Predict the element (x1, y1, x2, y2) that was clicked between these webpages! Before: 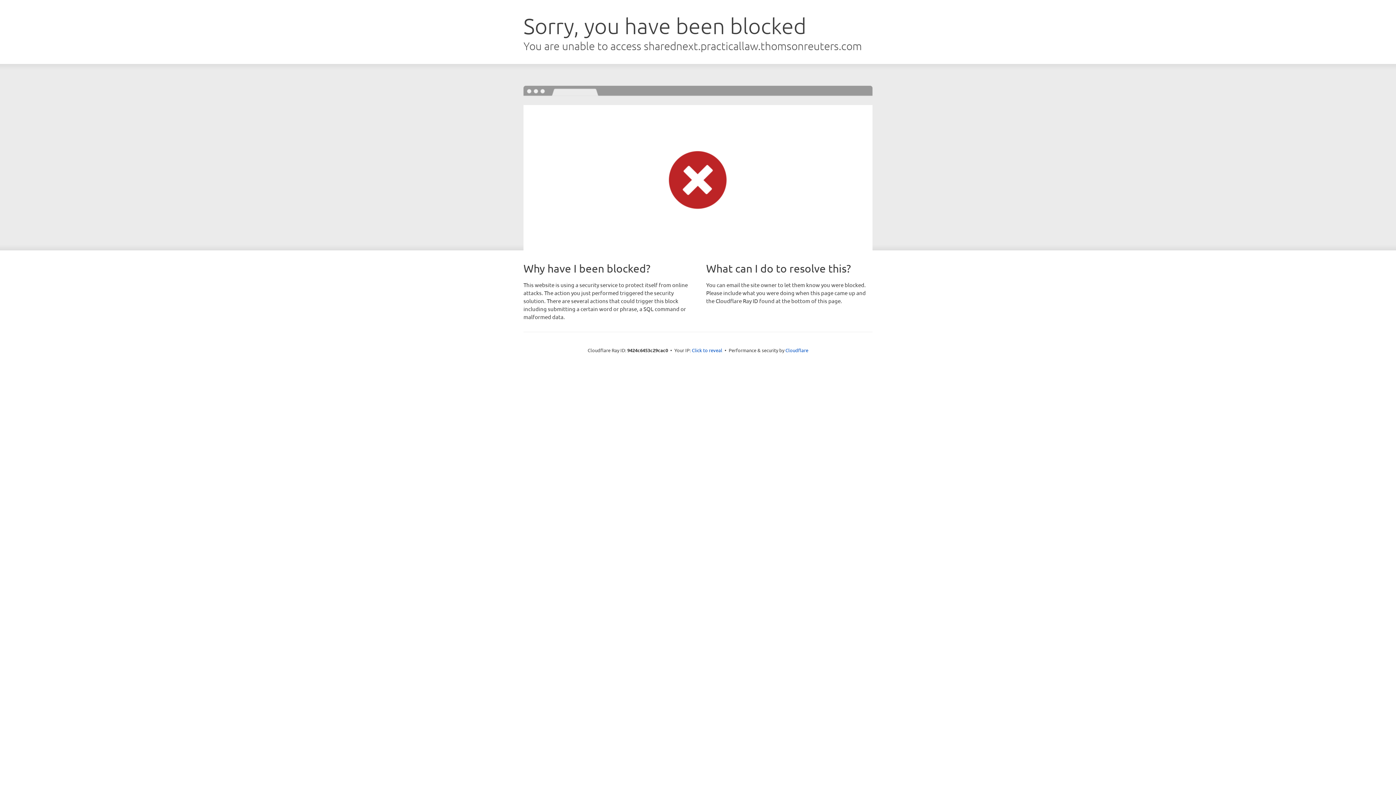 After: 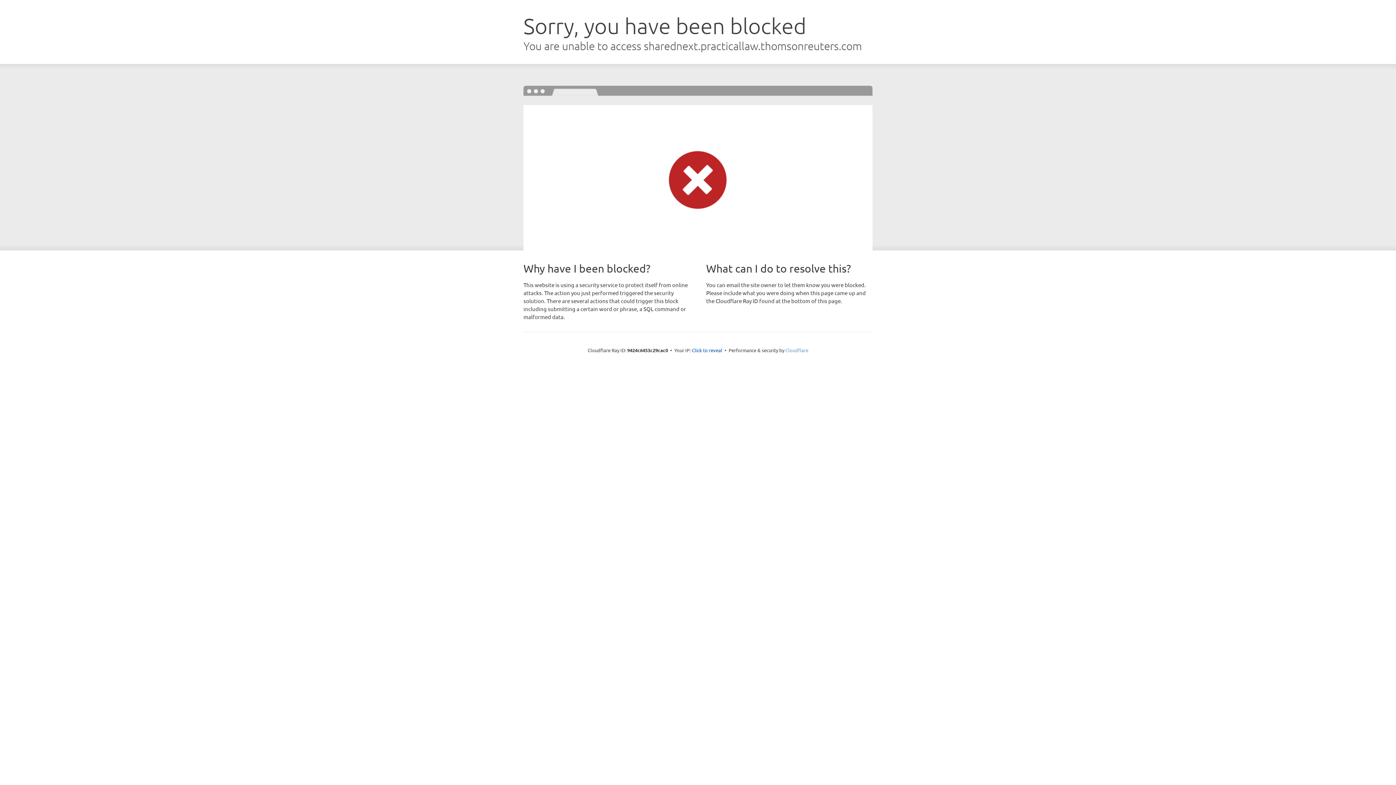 Action: label: Cloudflare bbox: (785, 347, 808, 353)